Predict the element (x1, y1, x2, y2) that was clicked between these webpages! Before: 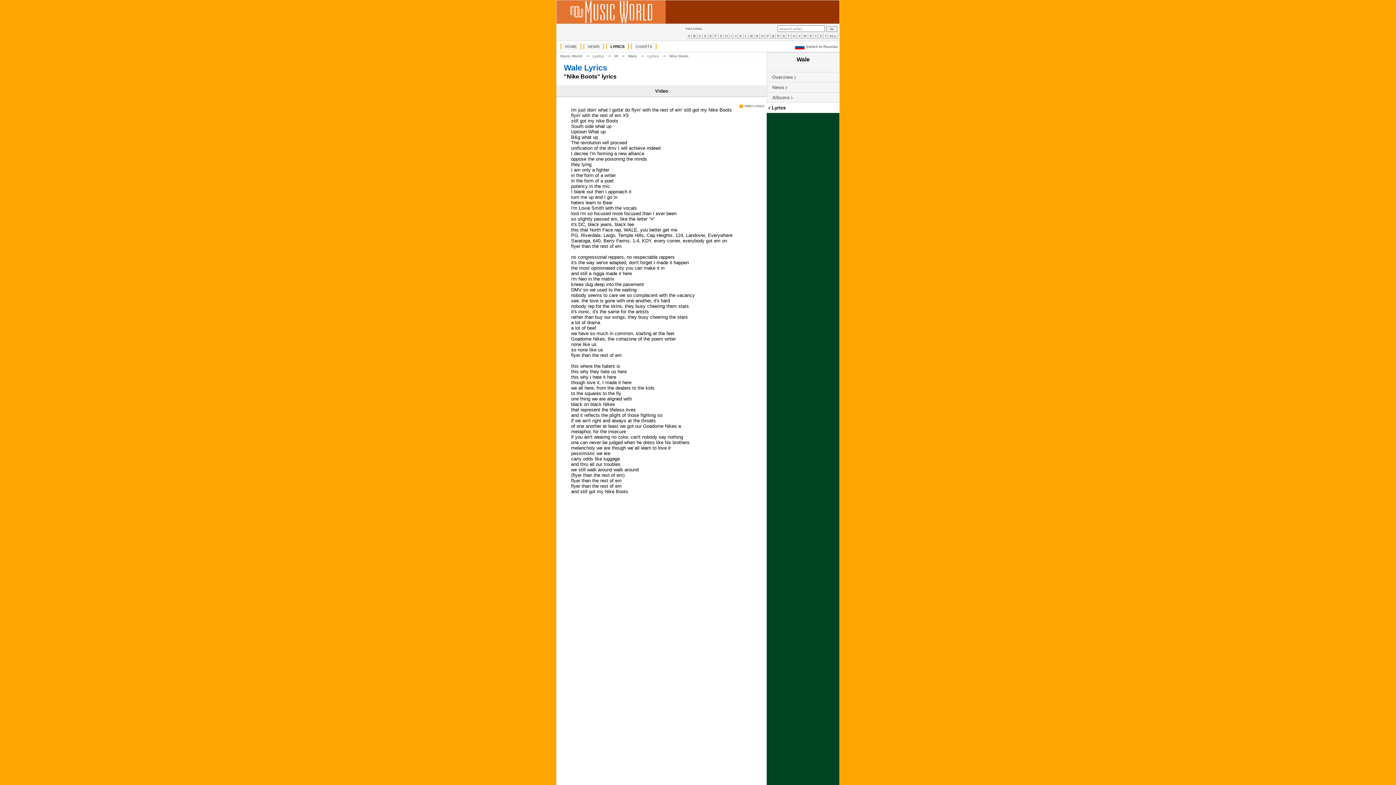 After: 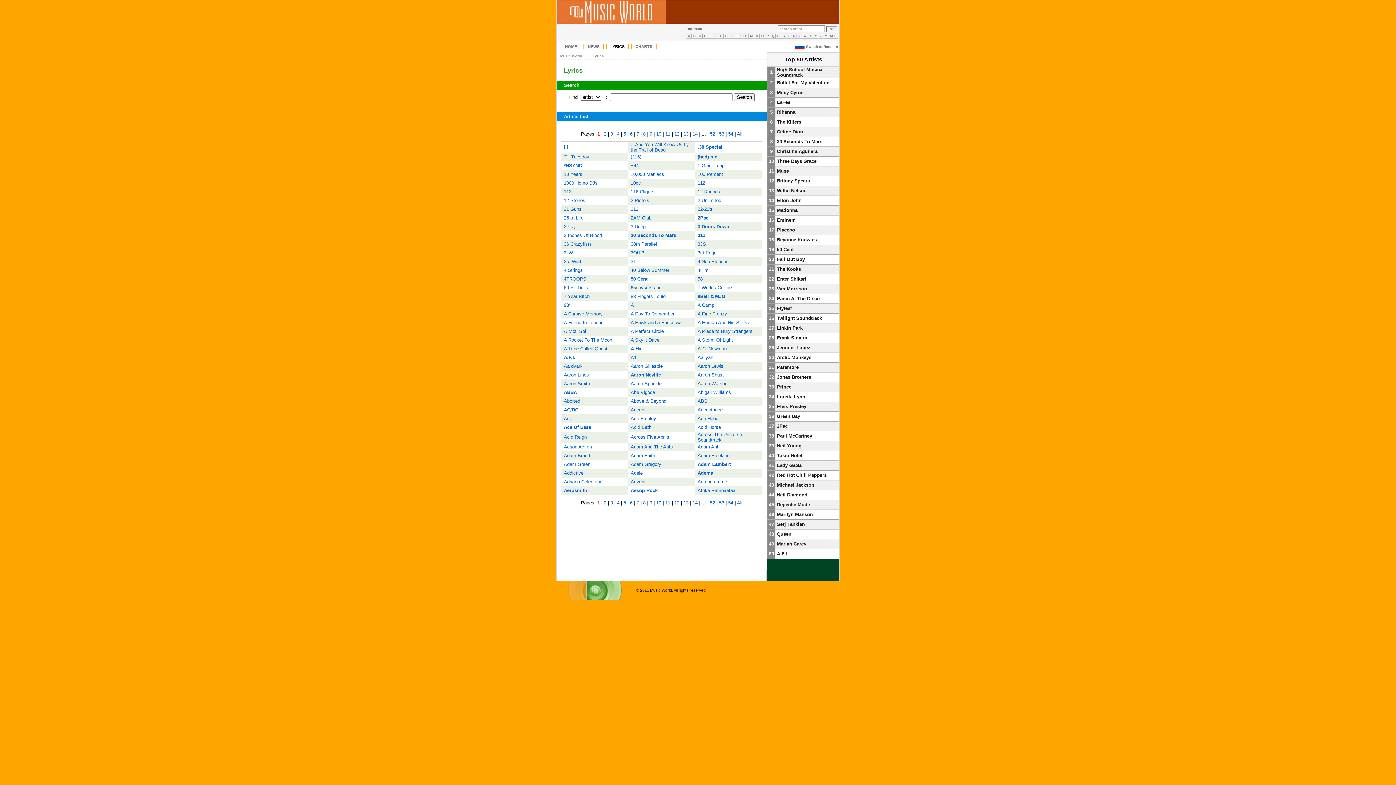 Action: label: LYRICS bbox: (606, 43, 629, 49)